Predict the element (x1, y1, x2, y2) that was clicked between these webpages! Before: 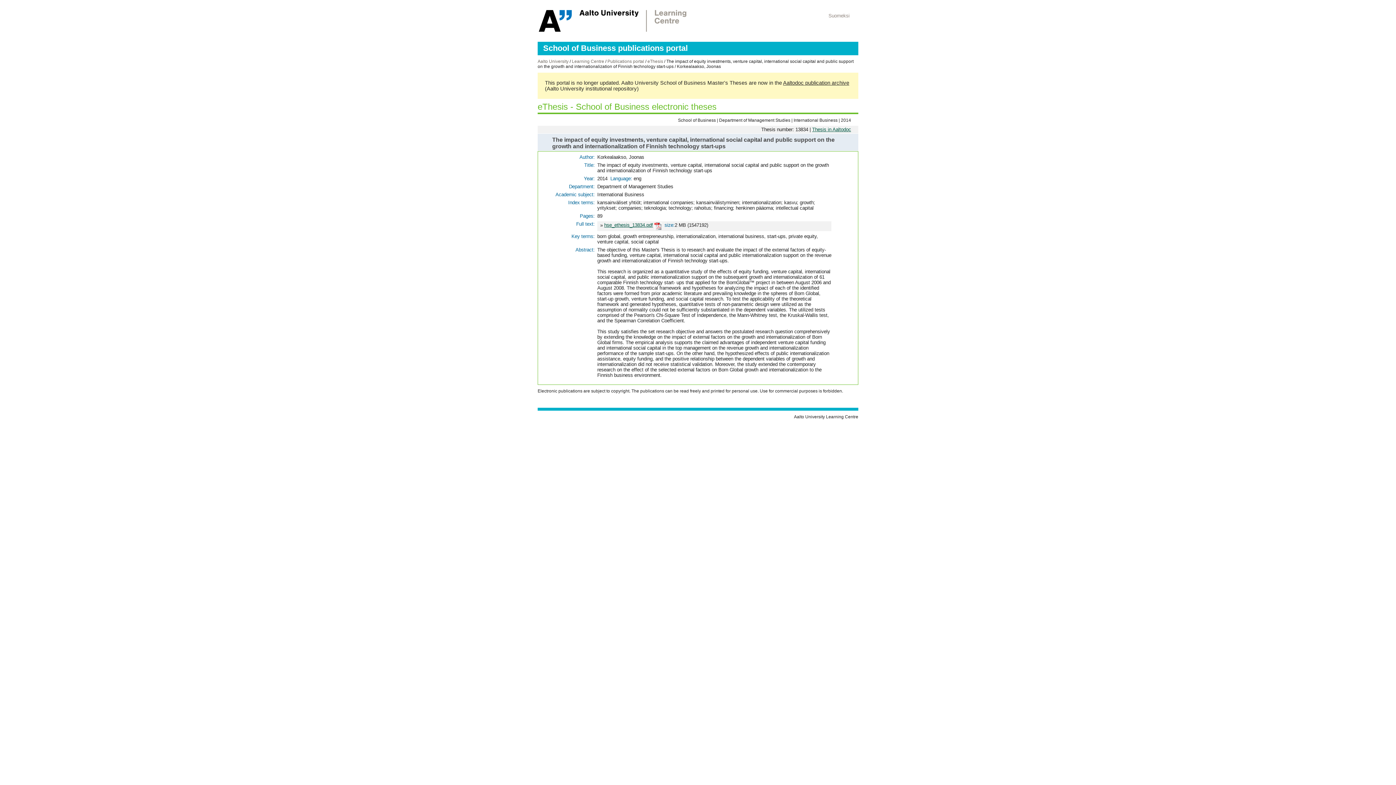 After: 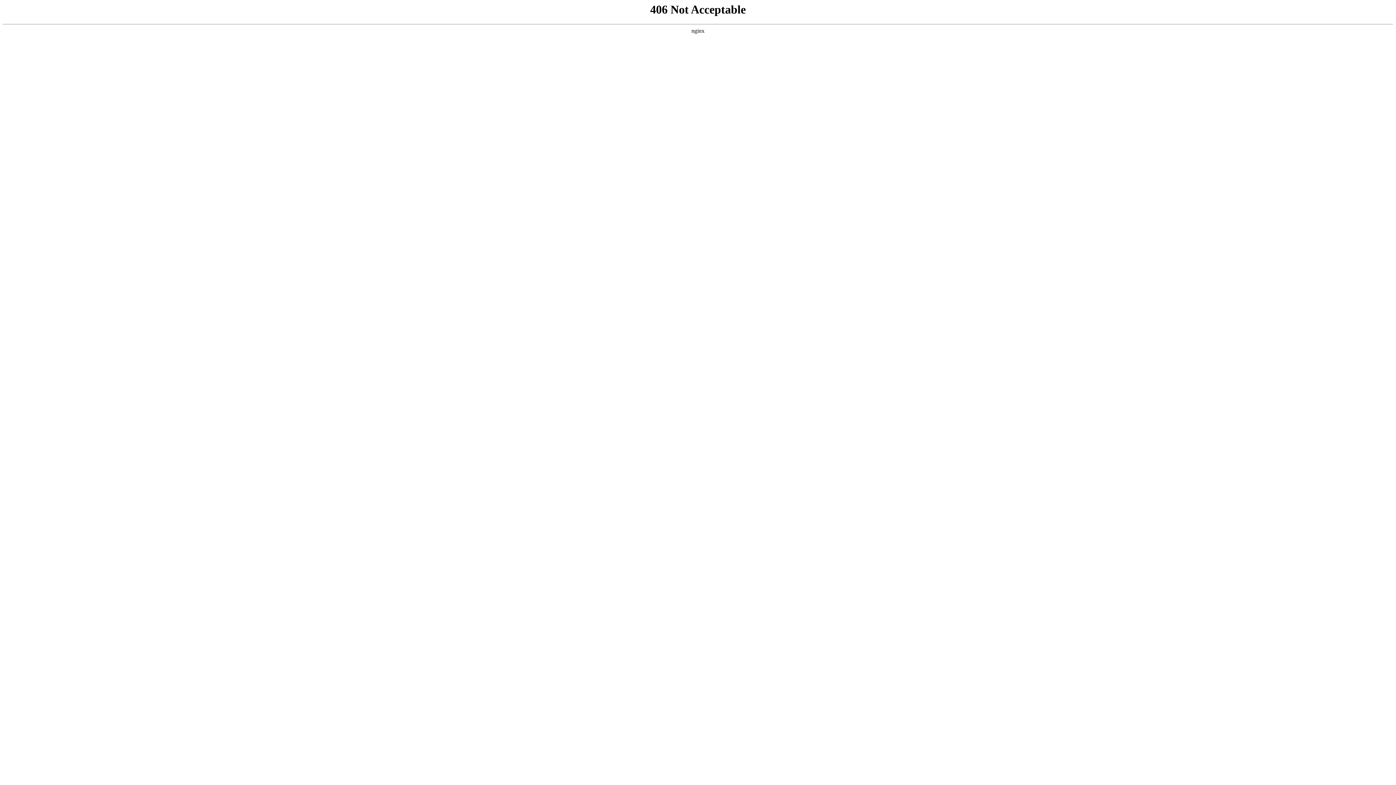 Action: label: Learning Centre bbox: (572, 58, 604, 64)